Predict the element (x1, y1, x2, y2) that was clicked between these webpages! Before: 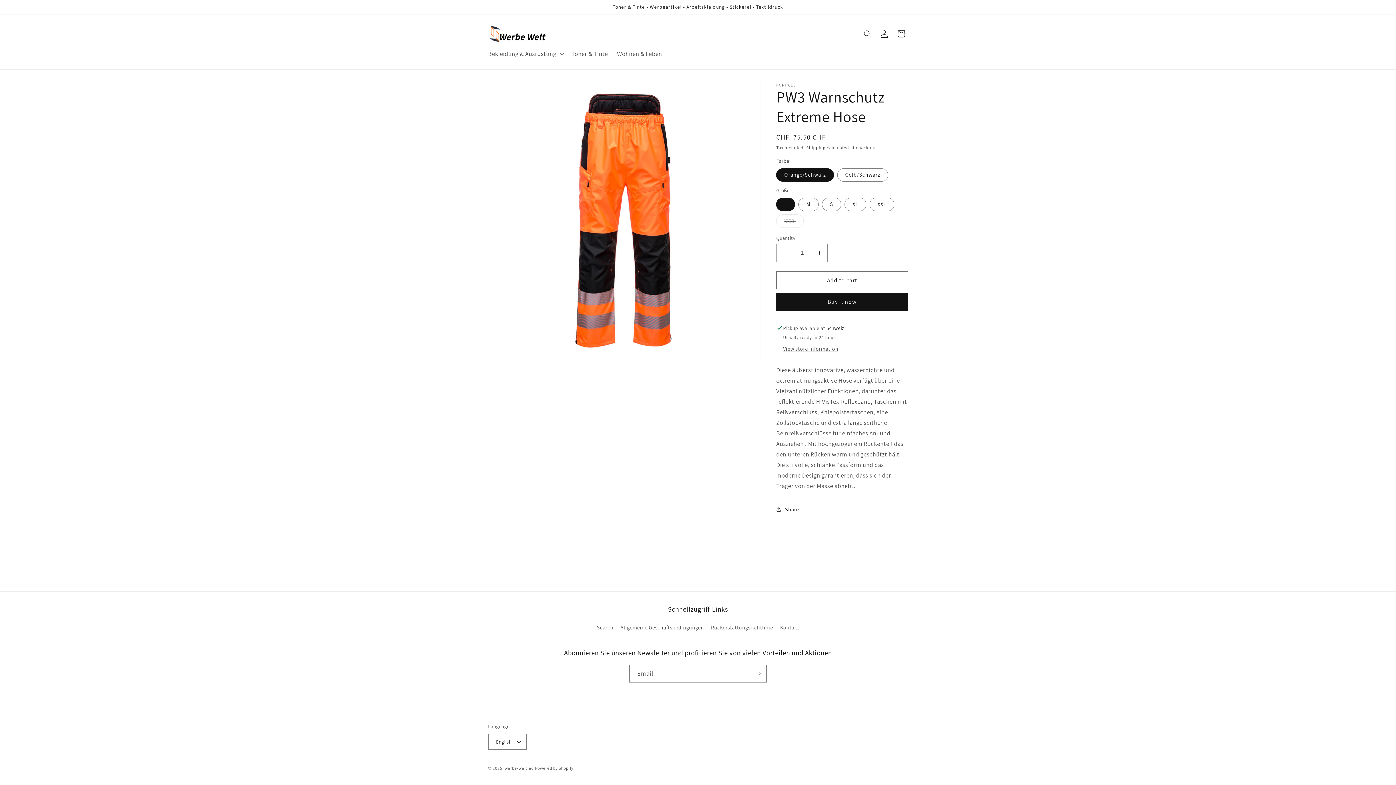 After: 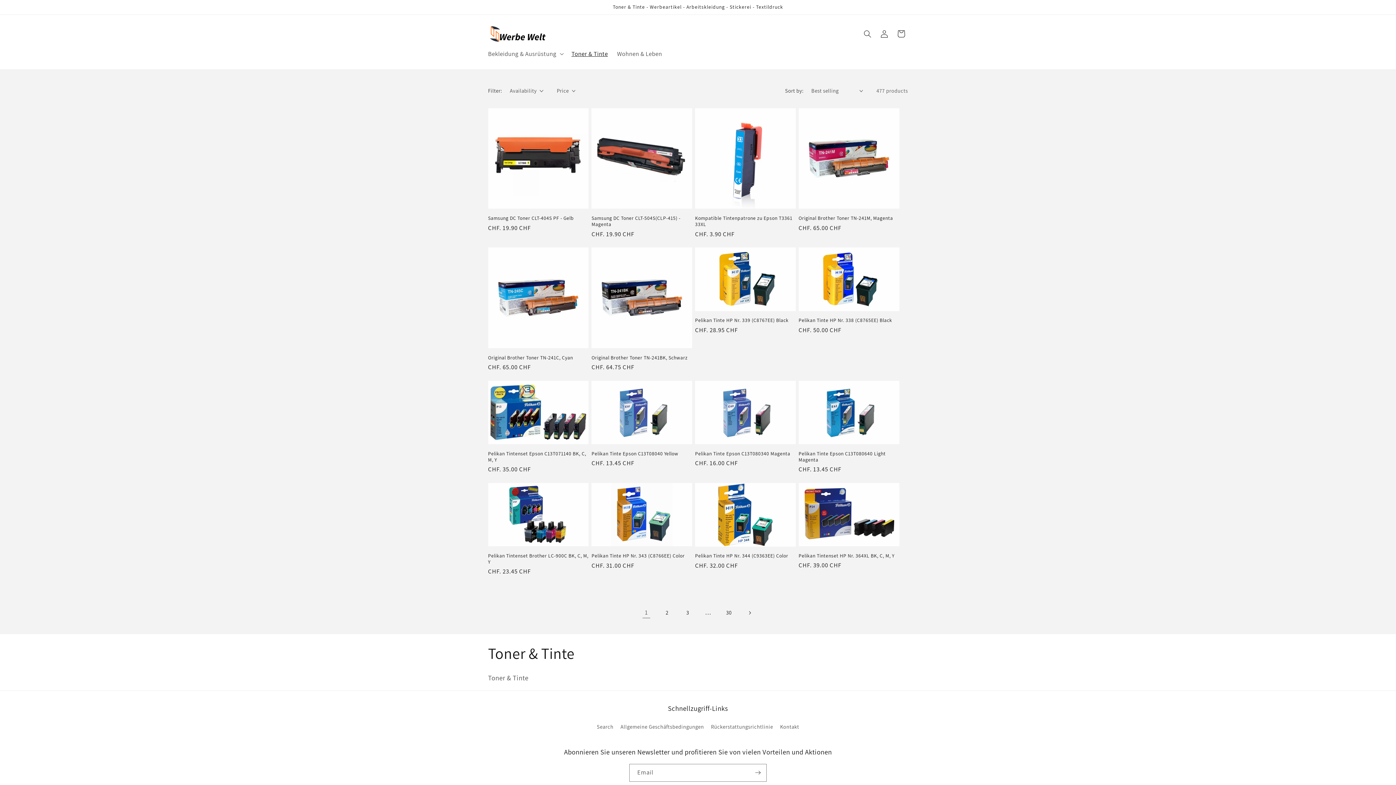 Action: bbox: (567, 45, 612, 62) label: Toner & Tinte